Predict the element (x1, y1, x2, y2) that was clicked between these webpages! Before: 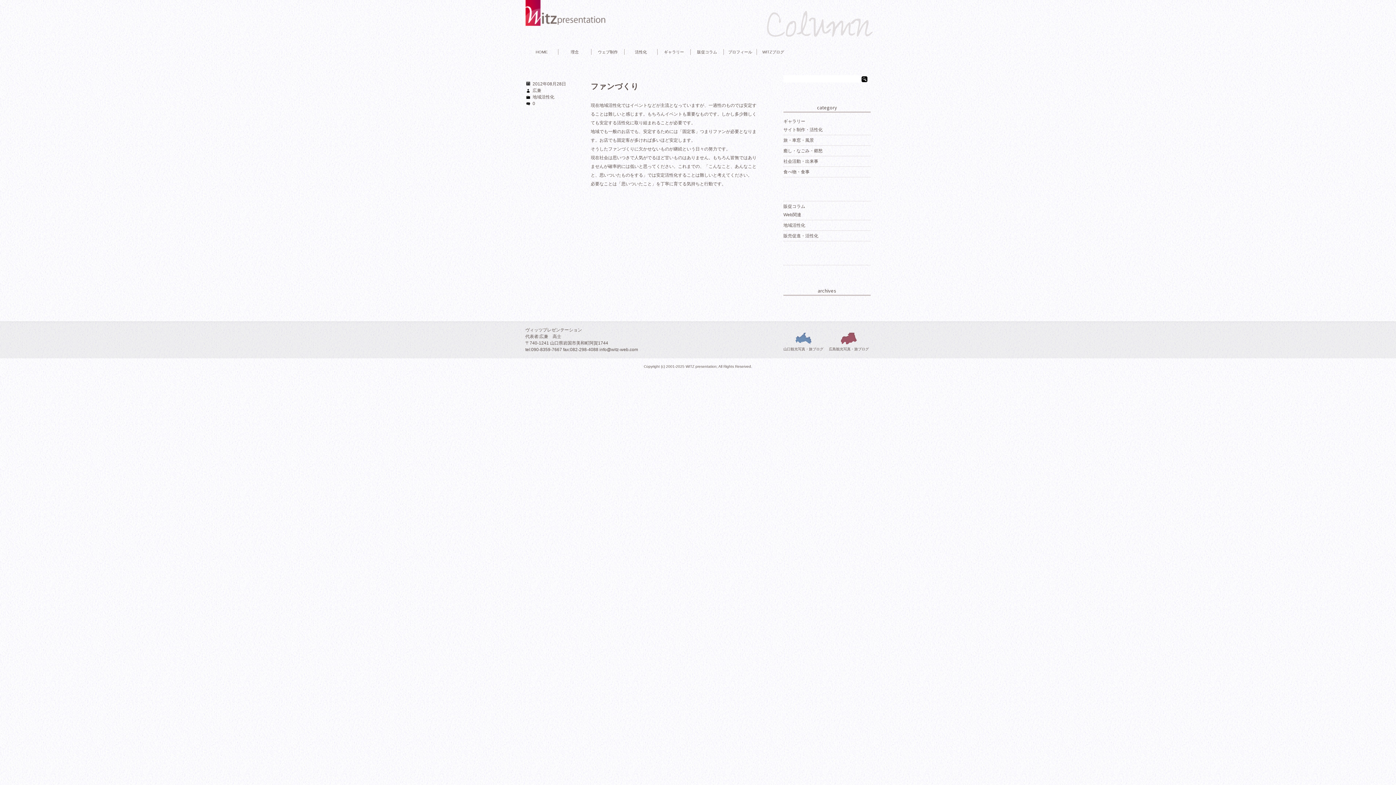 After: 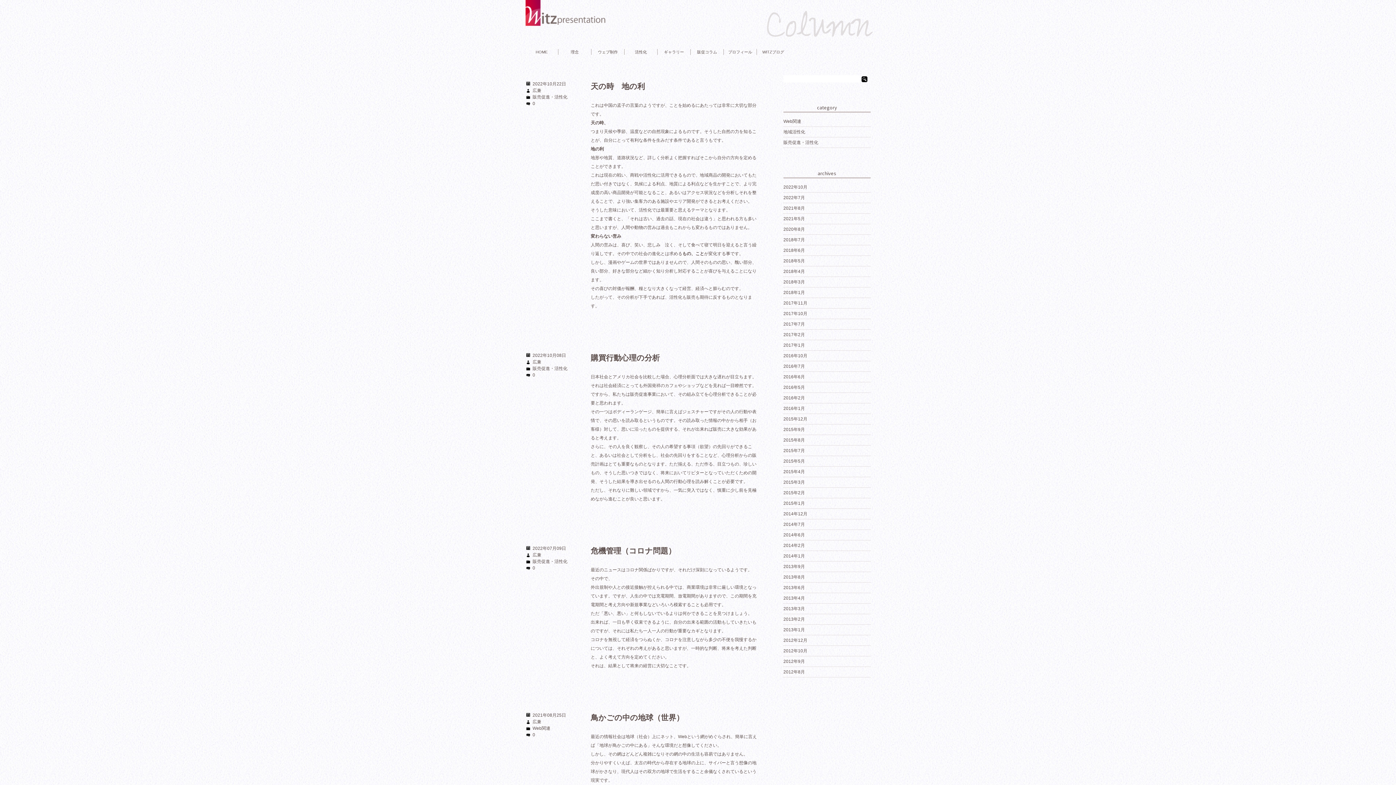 Action: label: 販促コラム bbox: (783, 204, 805, 209)